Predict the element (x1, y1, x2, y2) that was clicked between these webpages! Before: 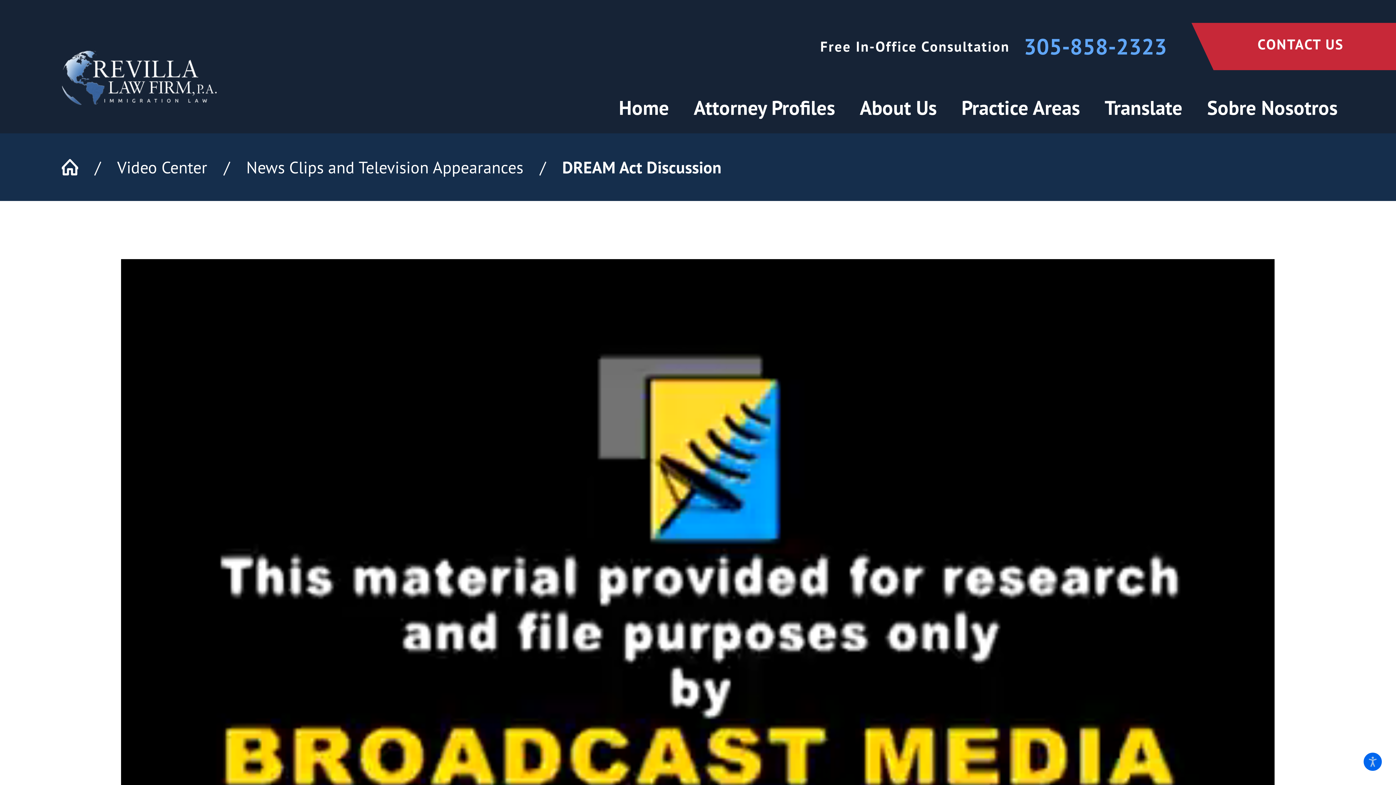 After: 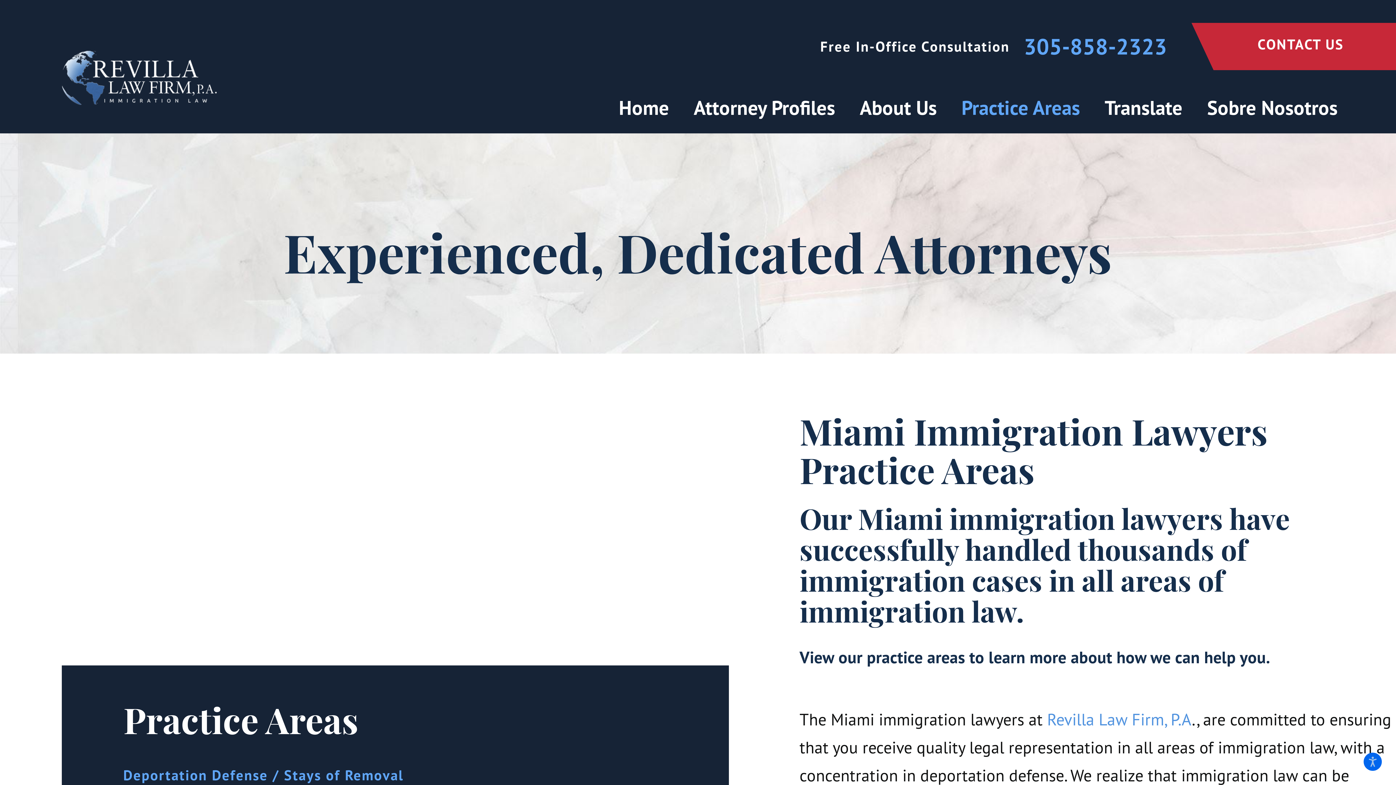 Action: label: Practice Areas bbox: (949, 81, 1092, 133)